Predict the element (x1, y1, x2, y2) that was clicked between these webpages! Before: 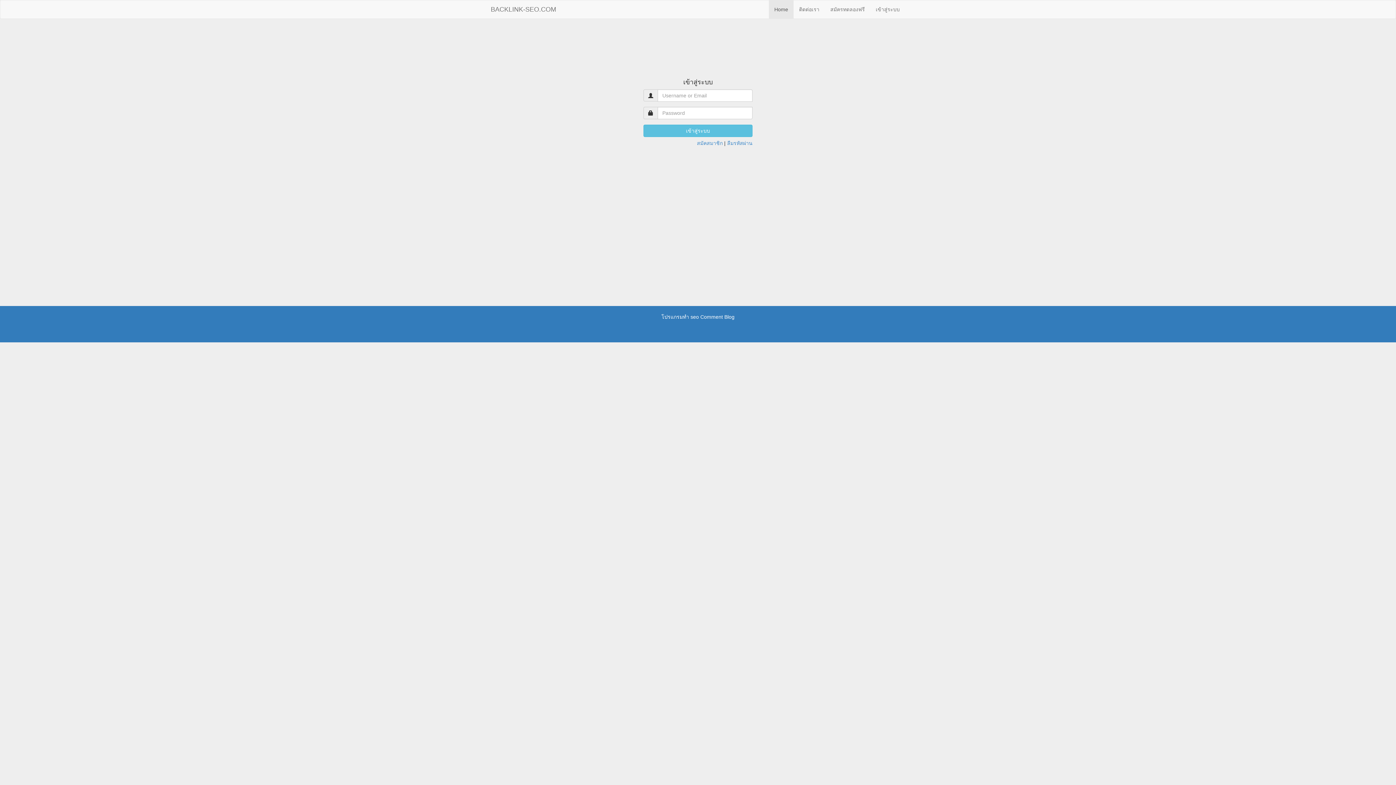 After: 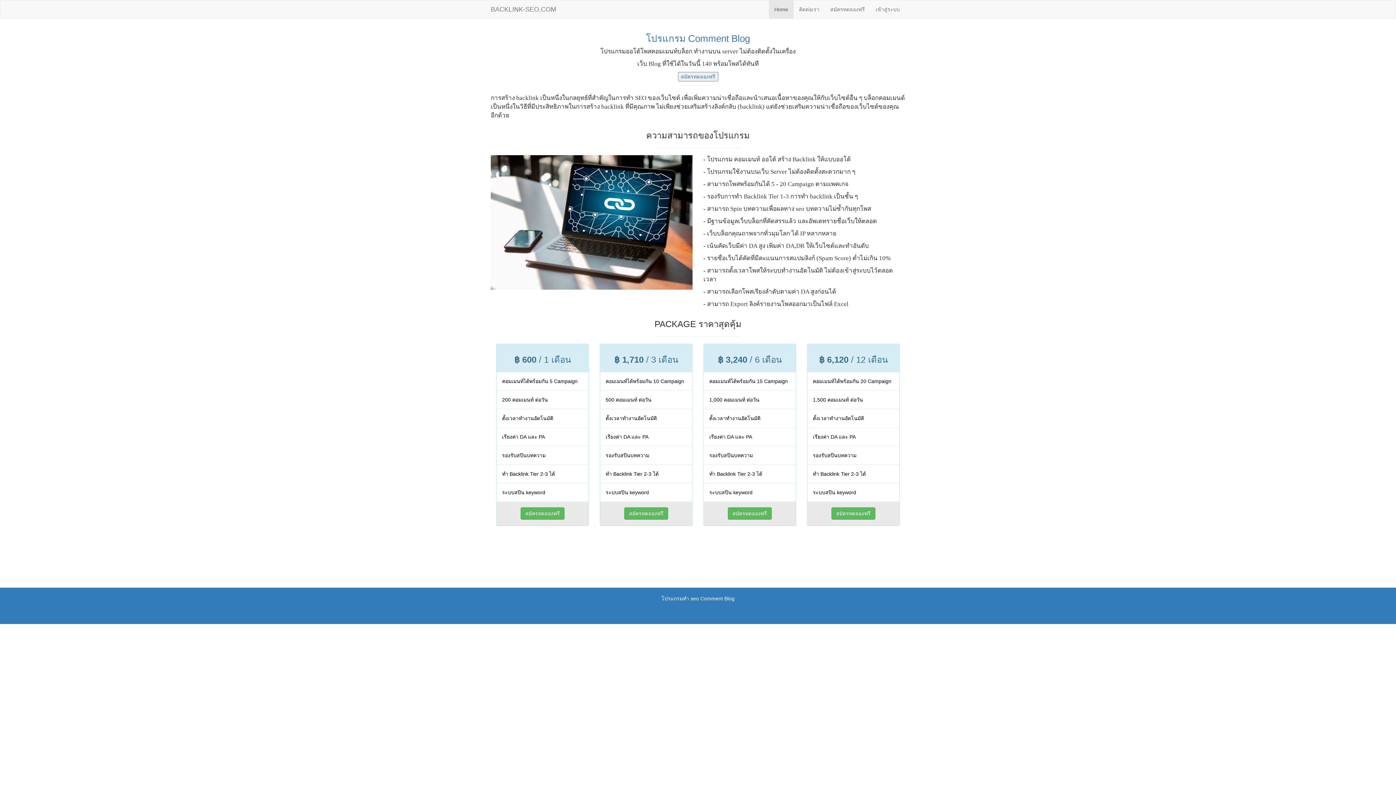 Action: bbox: (769, 0, 793, 18) label: Home